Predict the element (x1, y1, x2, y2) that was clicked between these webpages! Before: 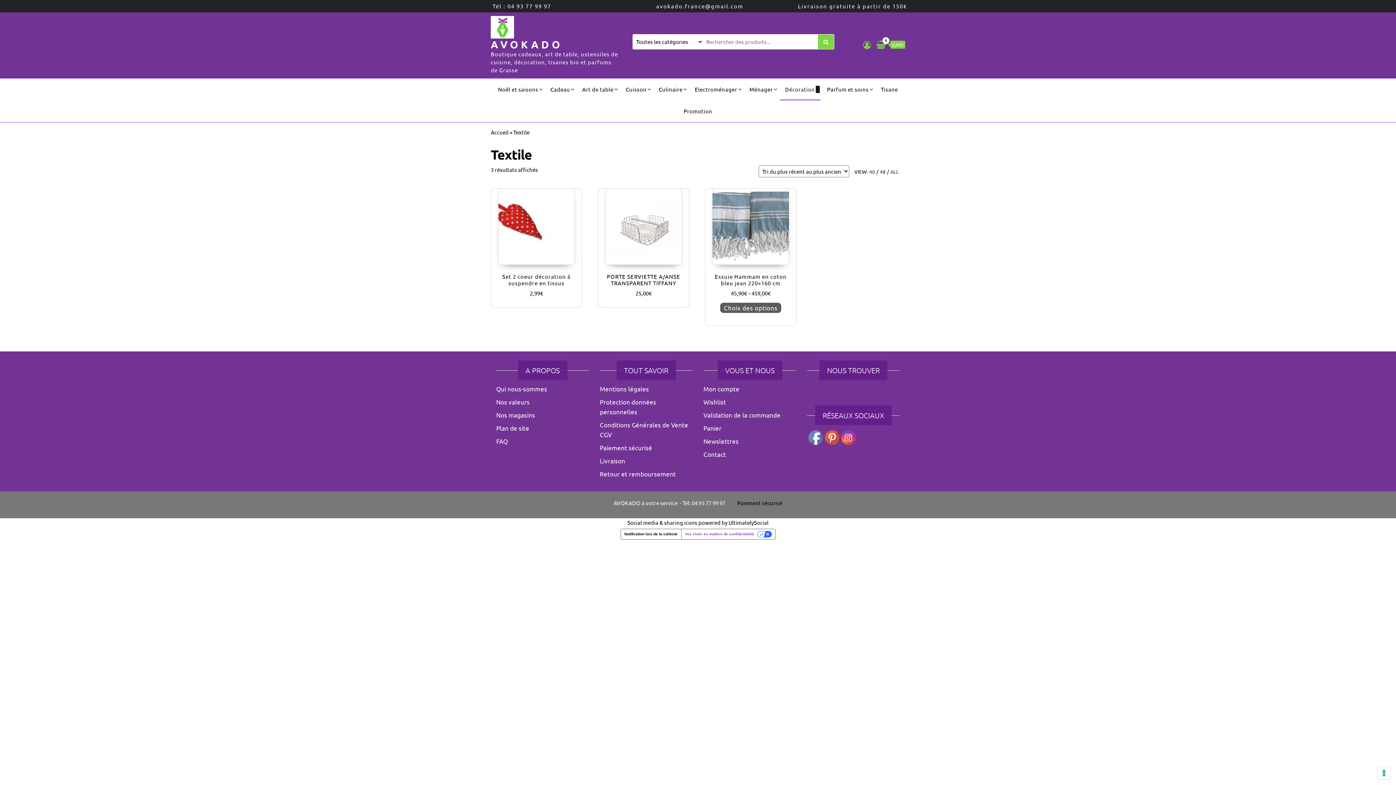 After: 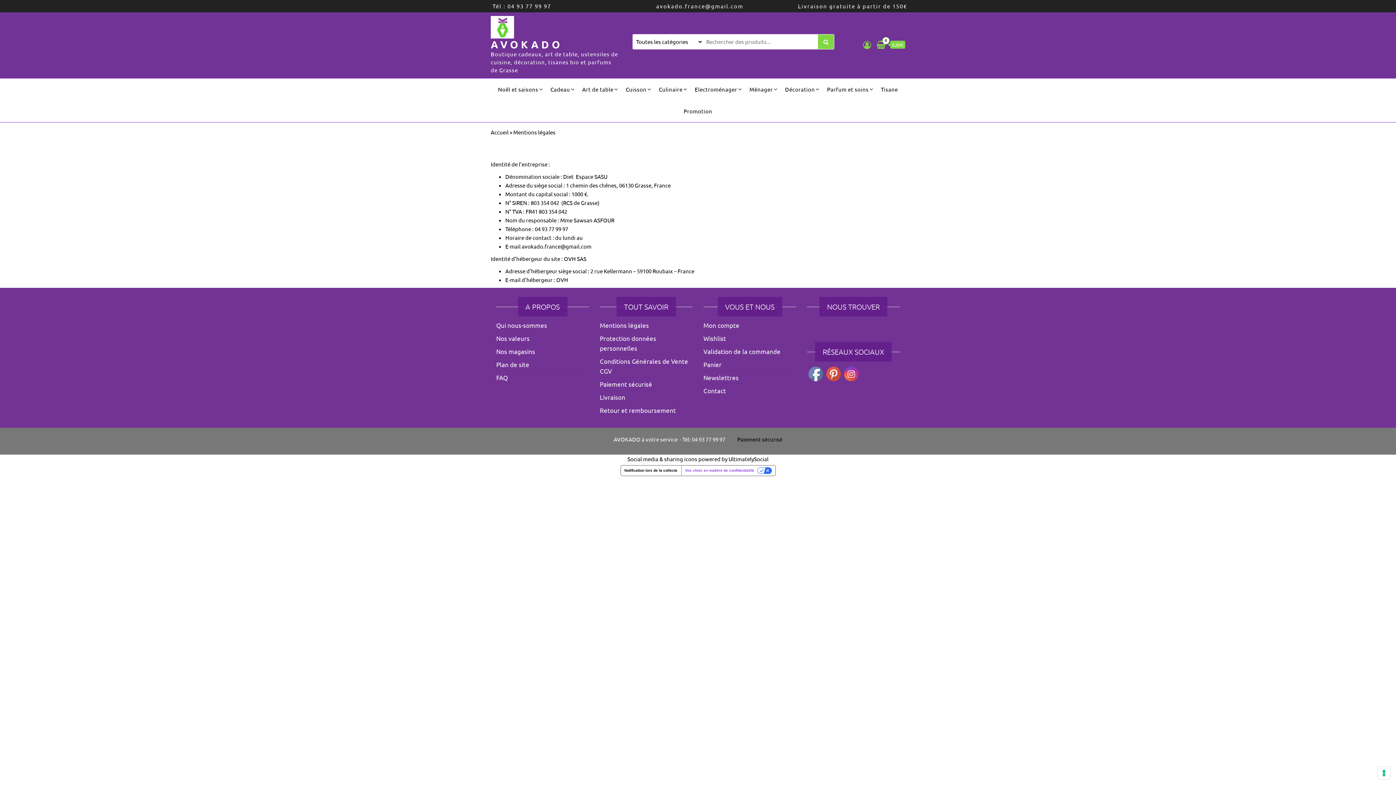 Action: bbox: (600, 384, 649, 392) label: Mentions légales